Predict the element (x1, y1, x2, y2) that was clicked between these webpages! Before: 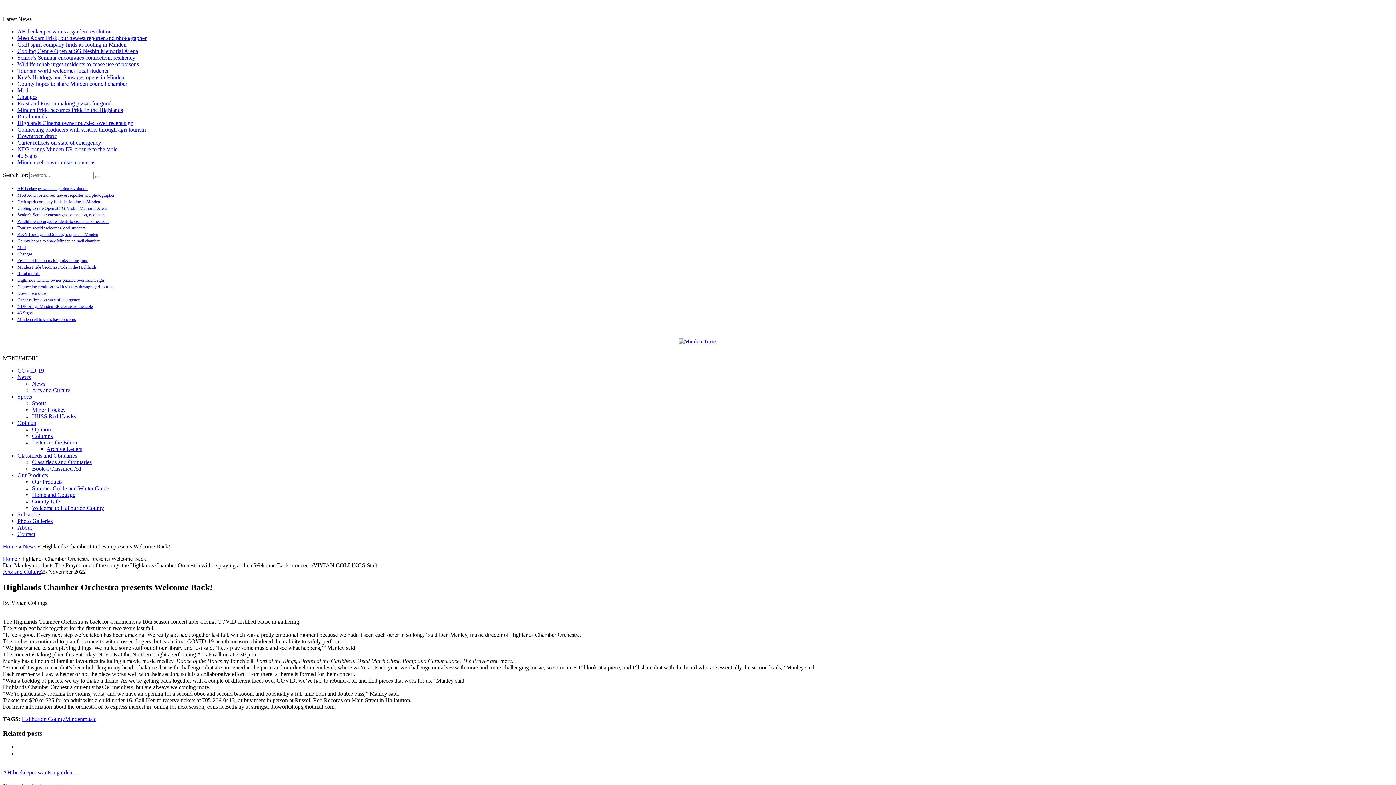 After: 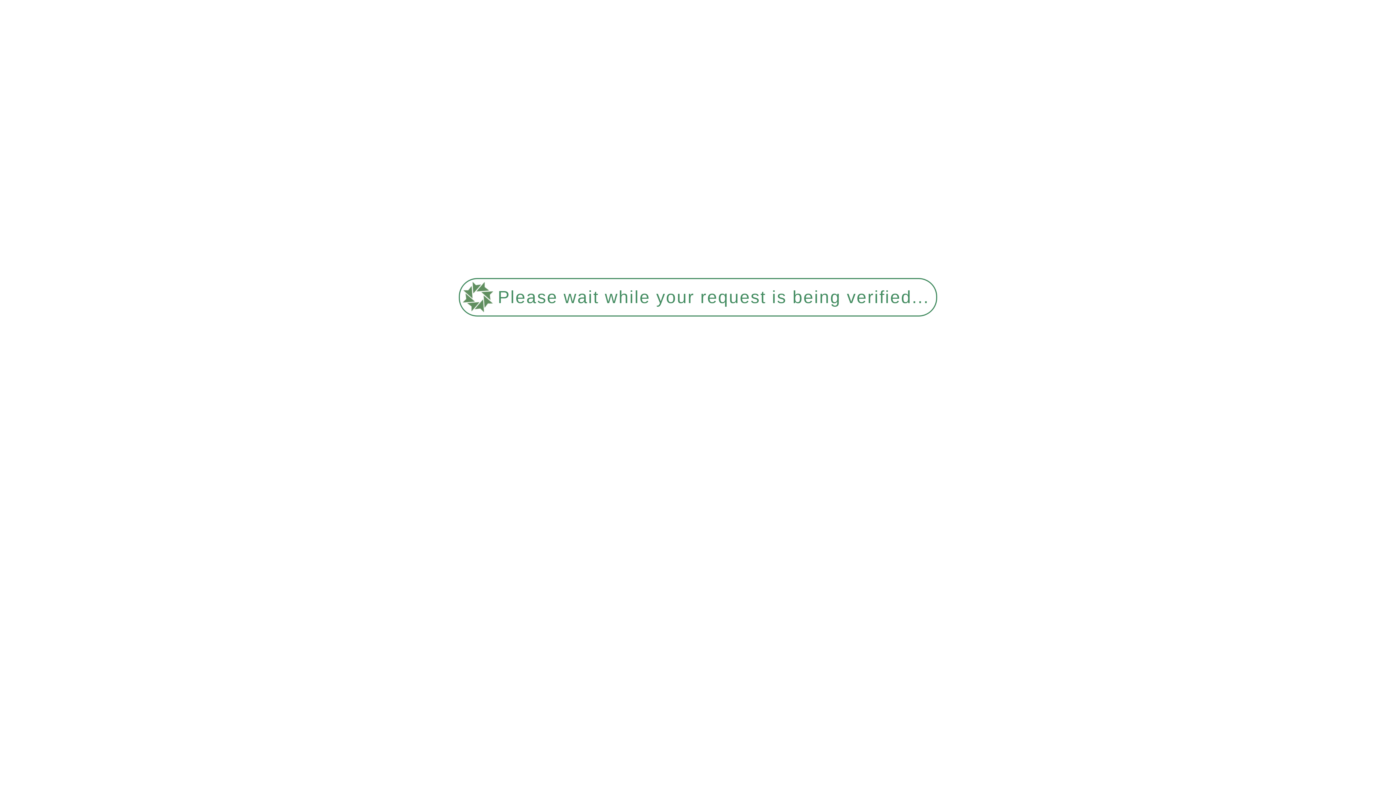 Action: bbox: (2, 543, 17, 549) label: Home